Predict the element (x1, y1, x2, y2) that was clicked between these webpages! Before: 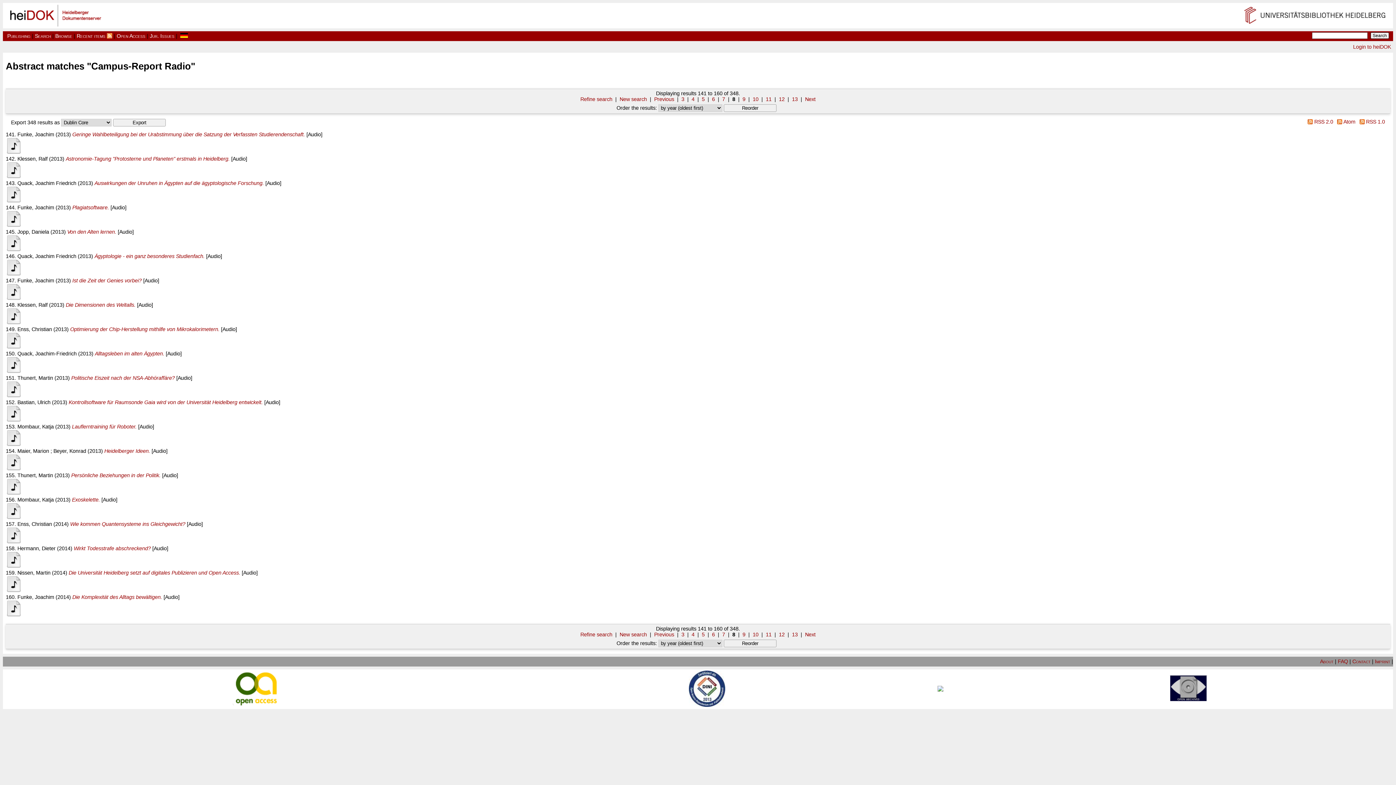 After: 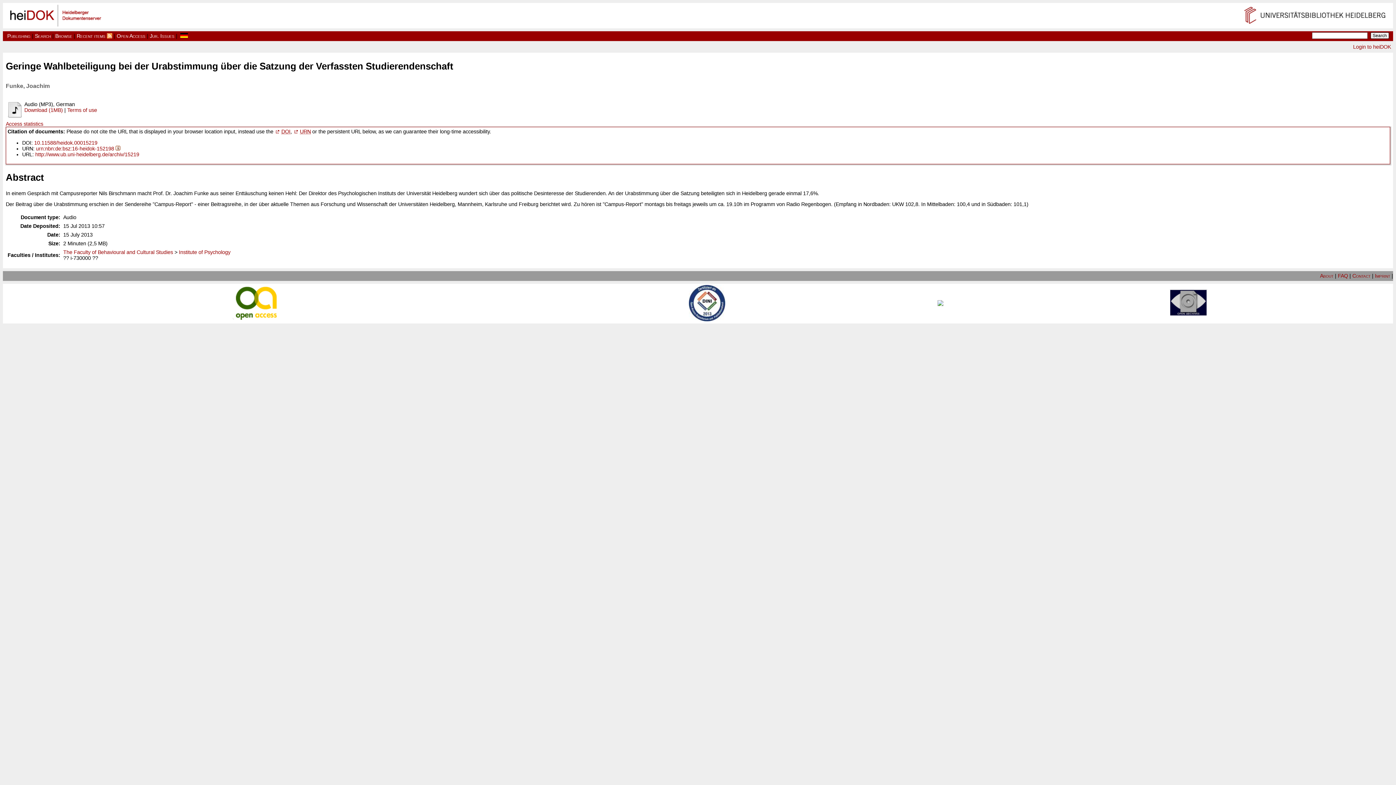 Action: bbox: (72, 131, 305, 137) label: Geringe Wahlbeteiligung bei der Urabstimmung über die Satzung der Verfassten Studierendenschaft.